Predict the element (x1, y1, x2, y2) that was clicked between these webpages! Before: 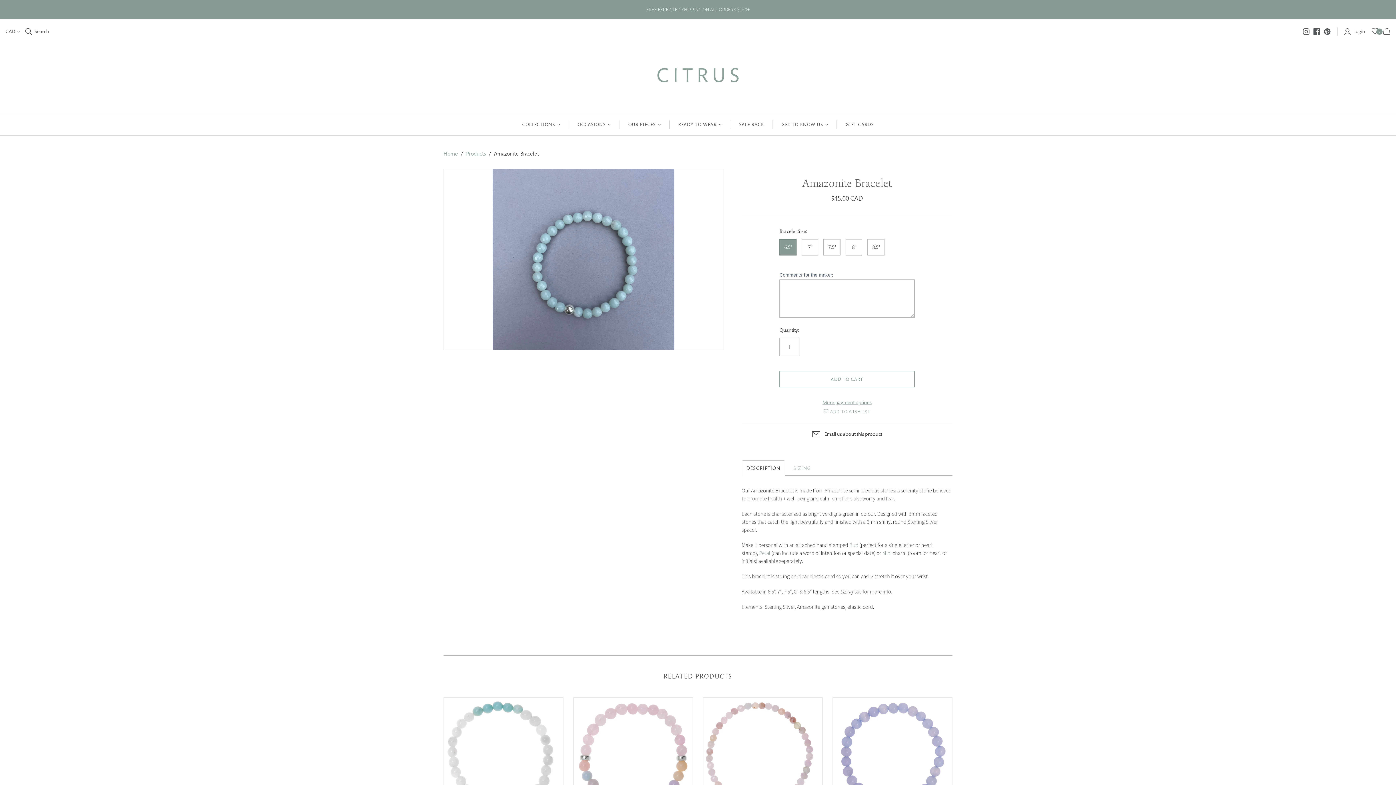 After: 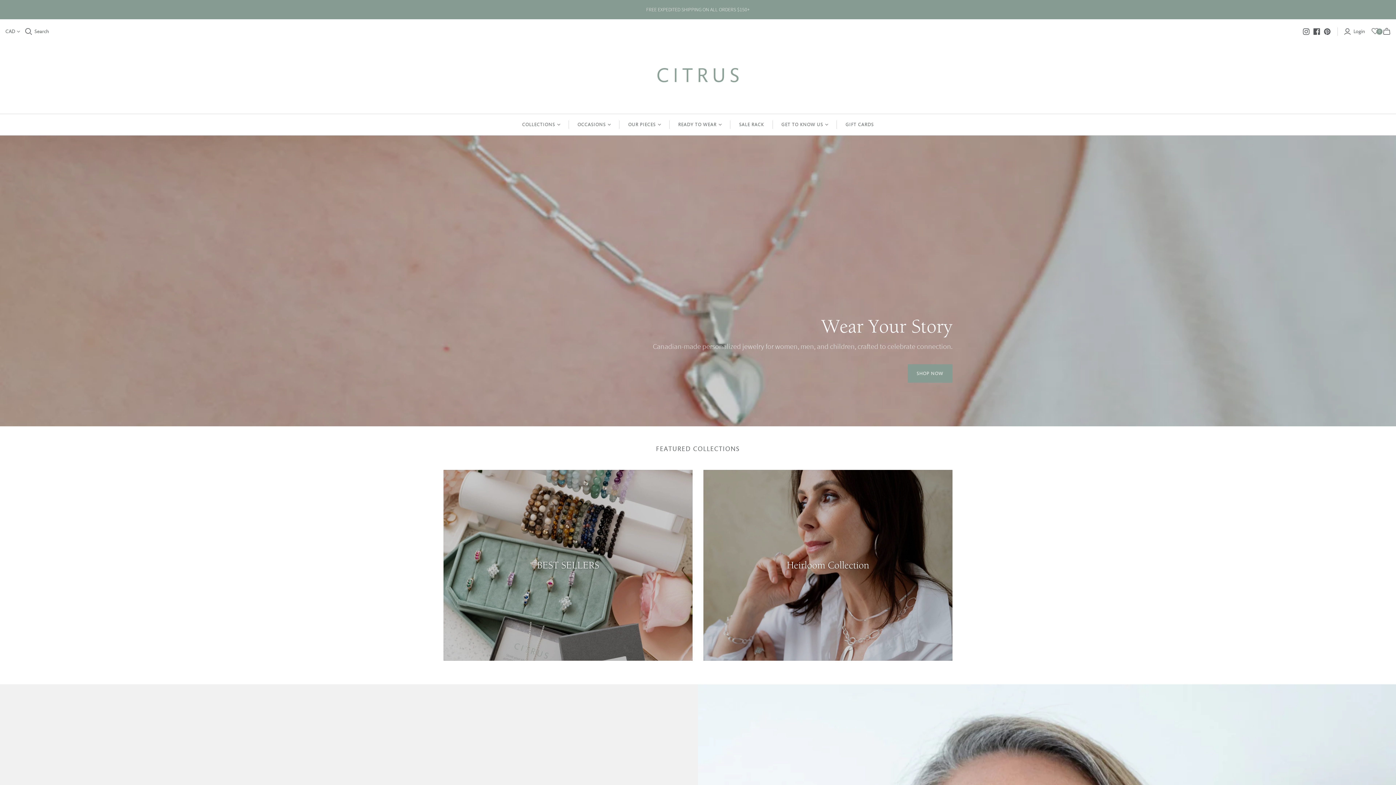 Action: bbox: (625, 50, 770, 99)